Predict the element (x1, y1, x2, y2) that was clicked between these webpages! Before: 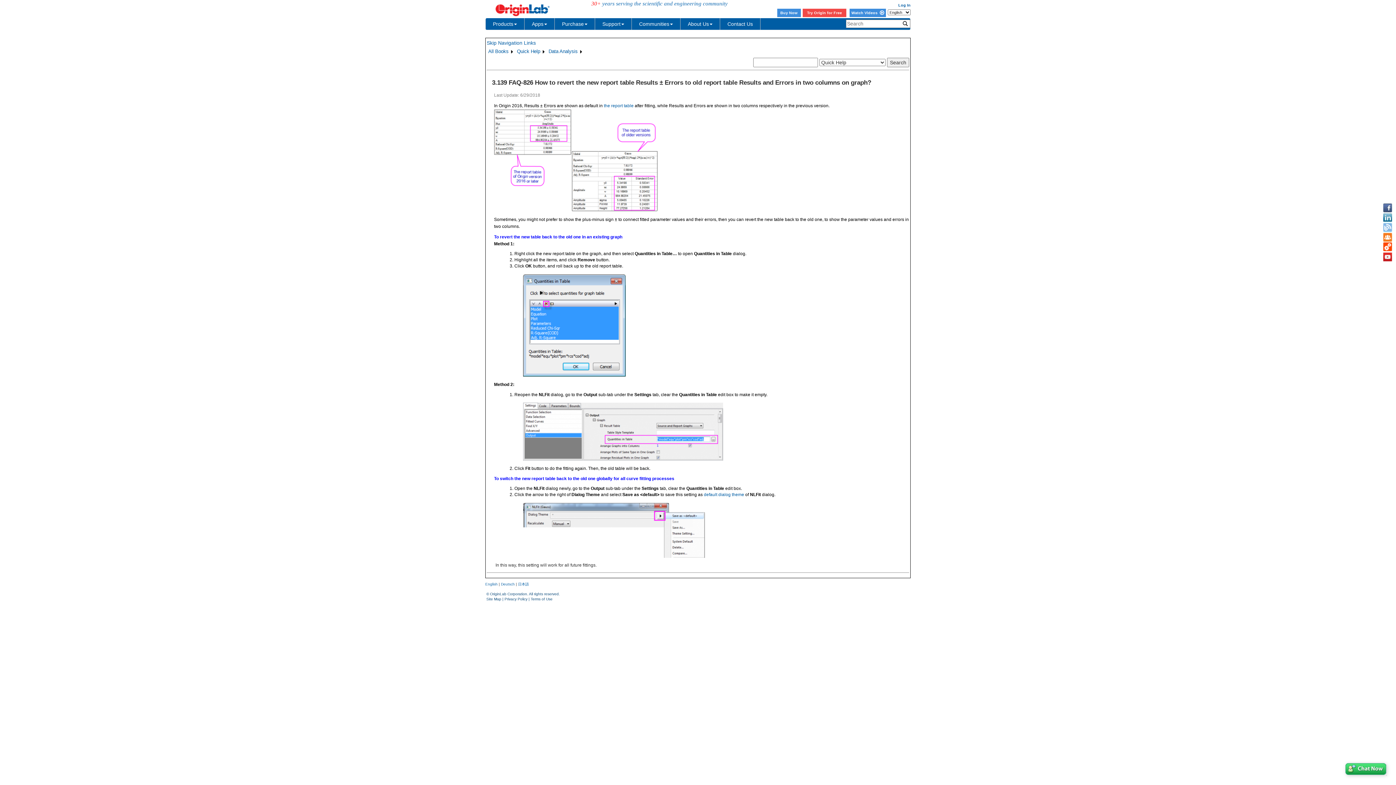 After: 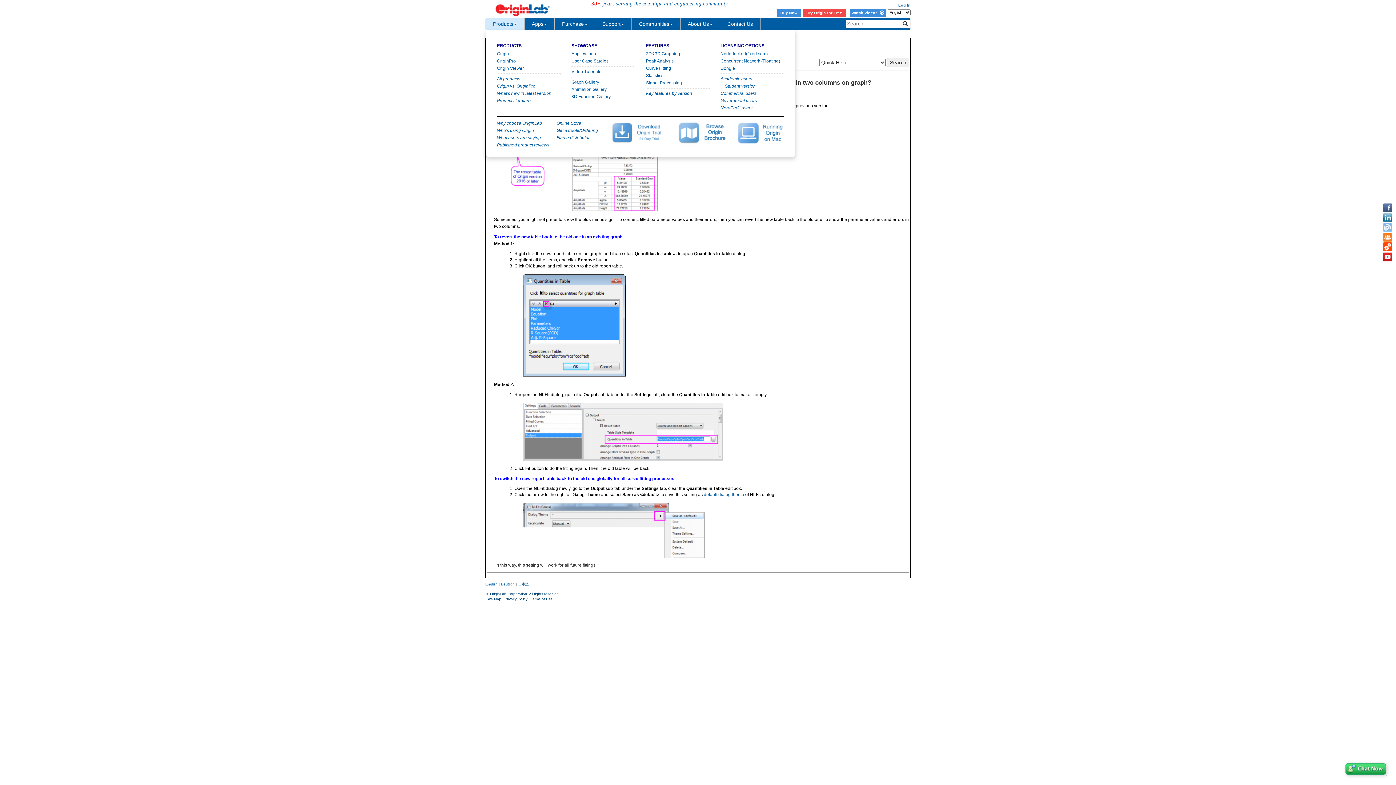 Action: label: Products bbox: (485, 18, 524, 29)